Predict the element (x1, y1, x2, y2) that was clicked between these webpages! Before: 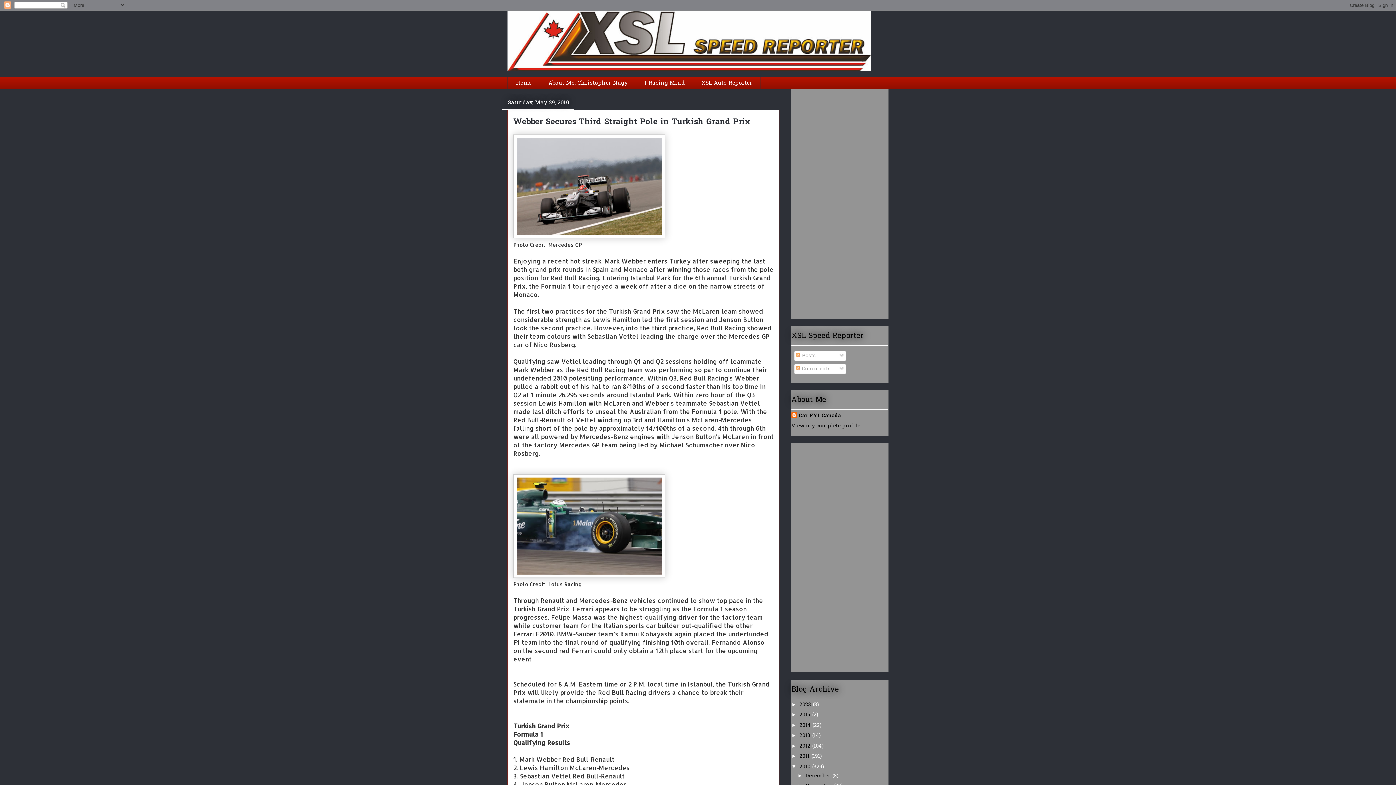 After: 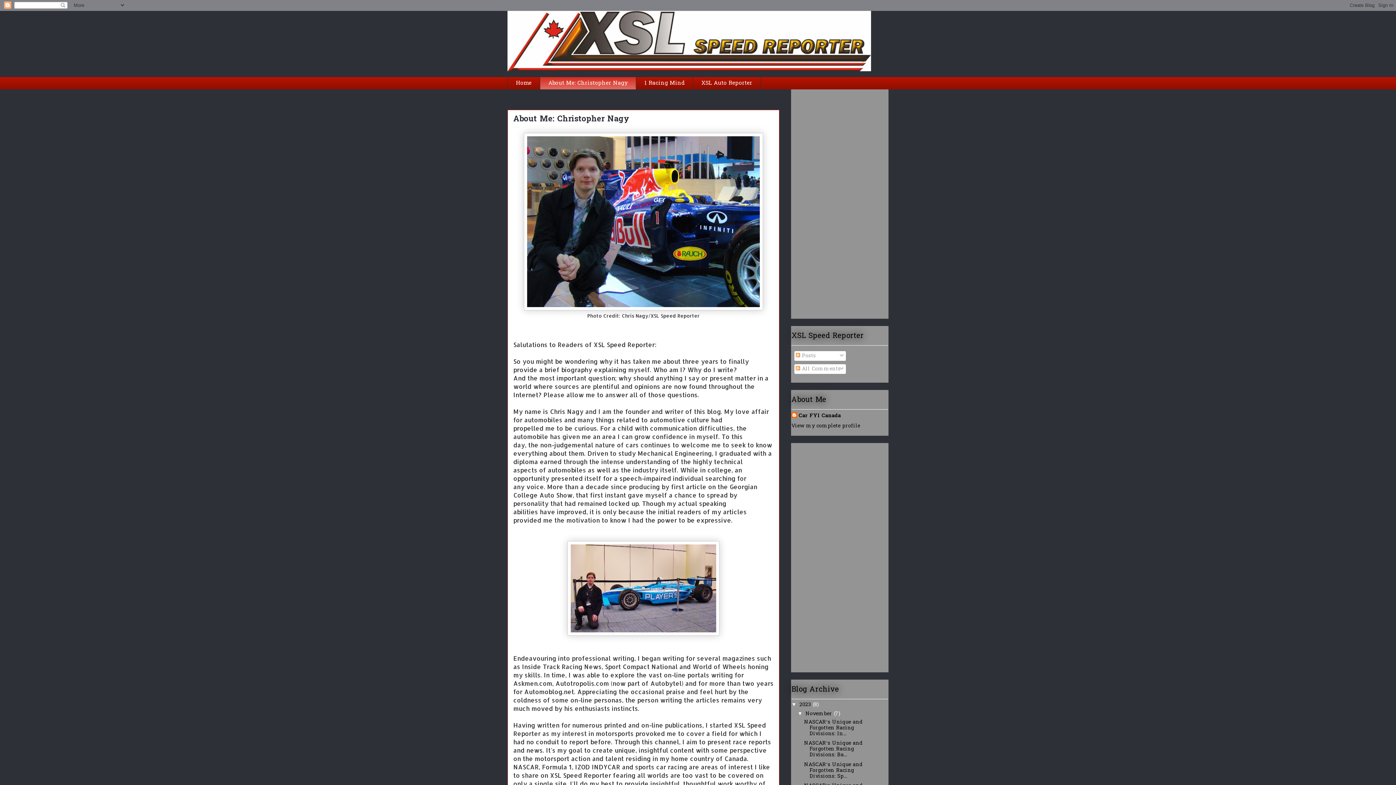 Action: label: About Me: Christopher Nagy bbox: (540, 76, 636, 89)